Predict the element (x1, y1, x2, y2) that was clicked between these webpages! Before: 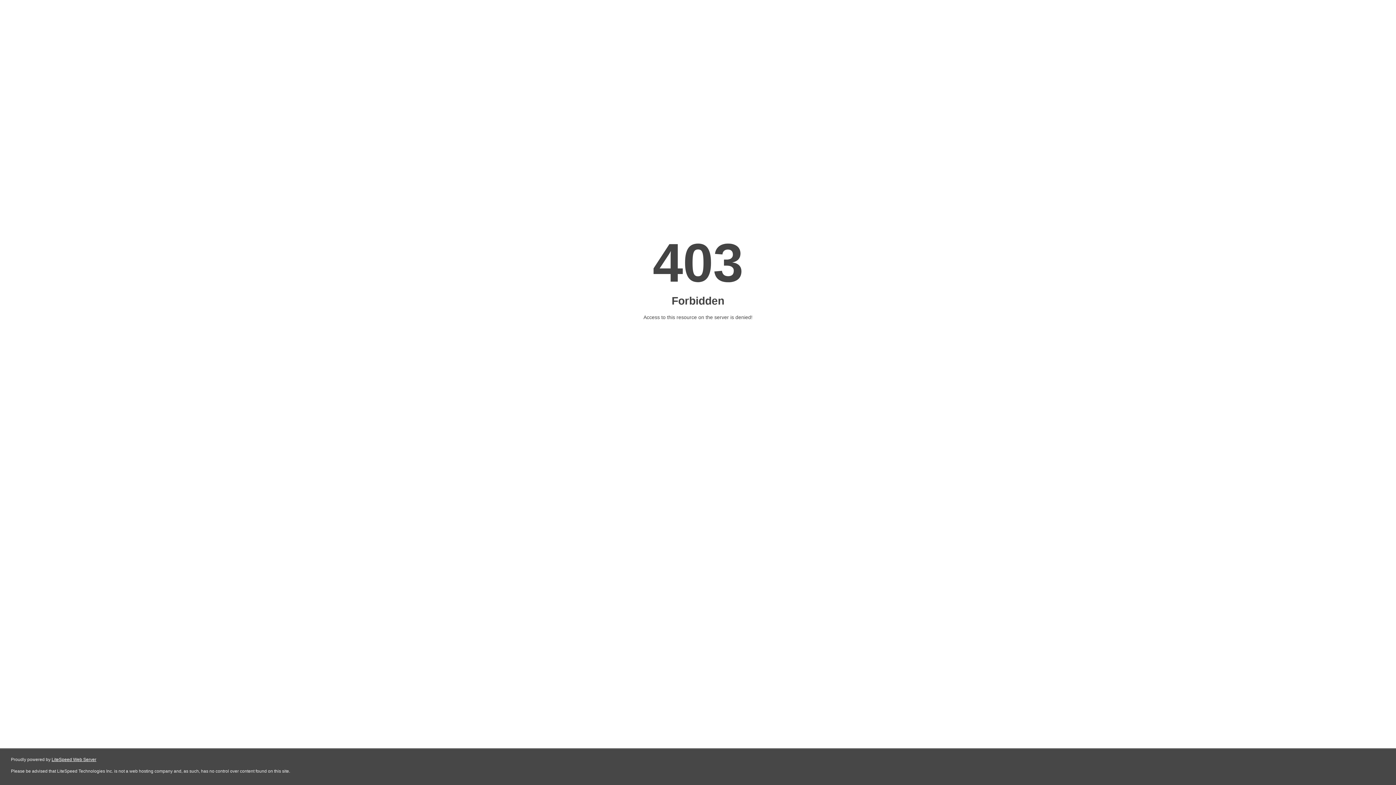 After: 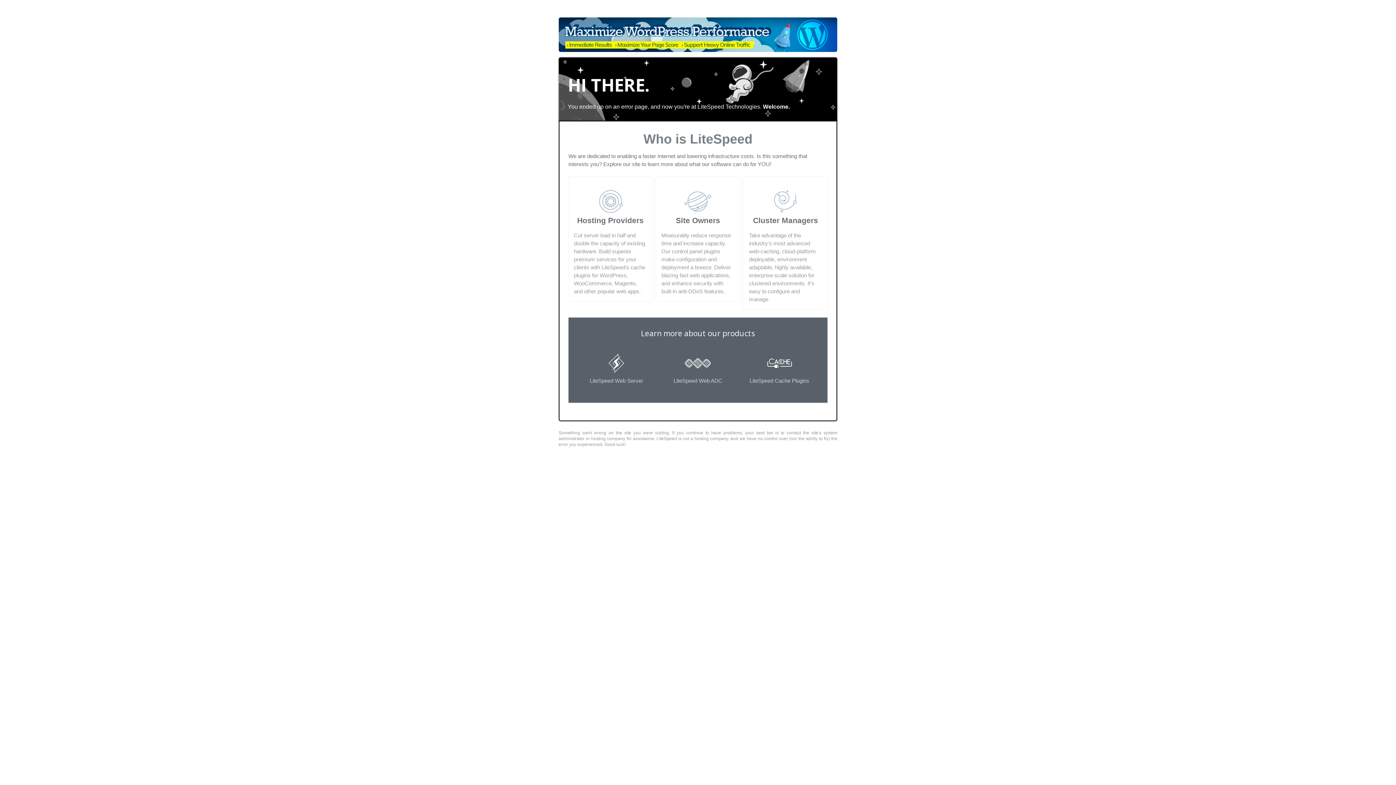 Action: label: LiteSpeed Web Server bbox: (51, 757, 96, 762)